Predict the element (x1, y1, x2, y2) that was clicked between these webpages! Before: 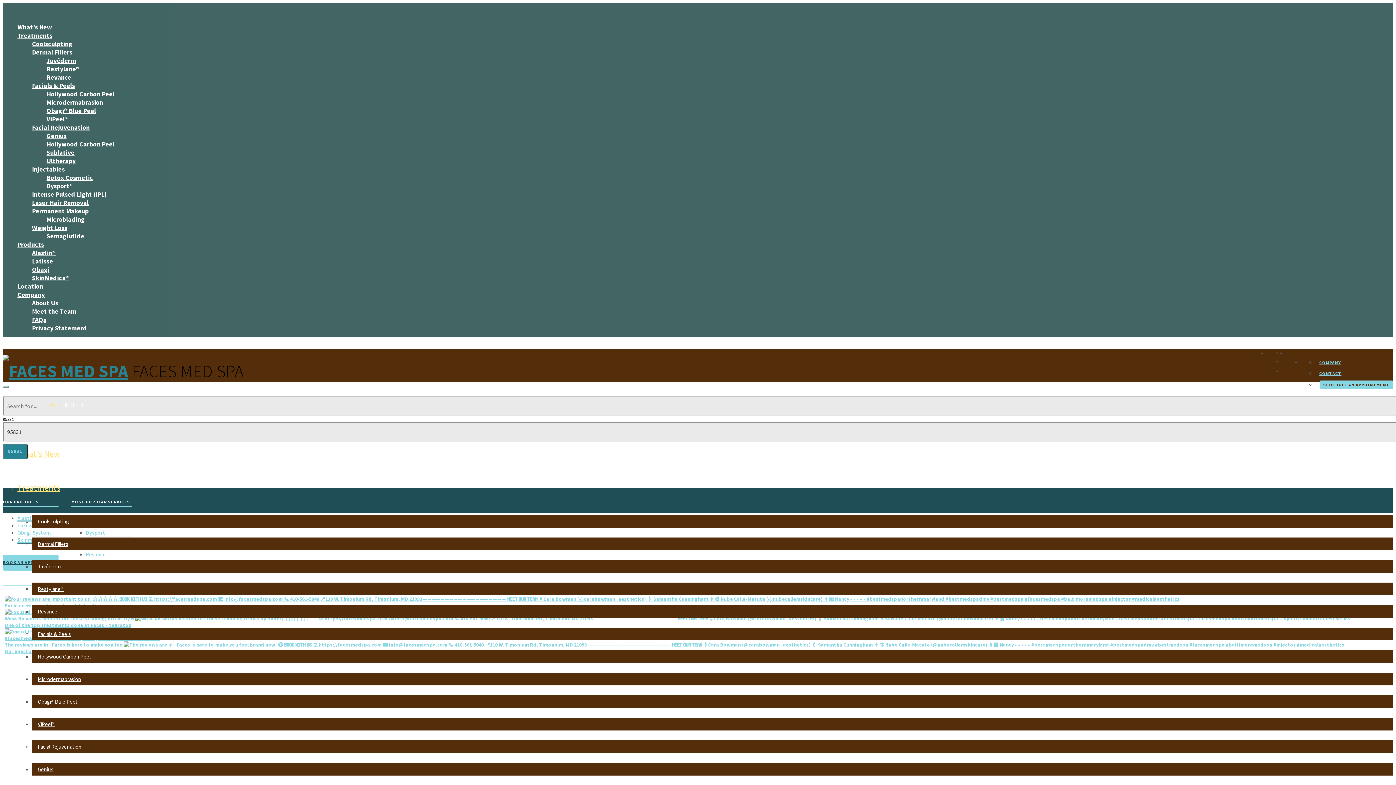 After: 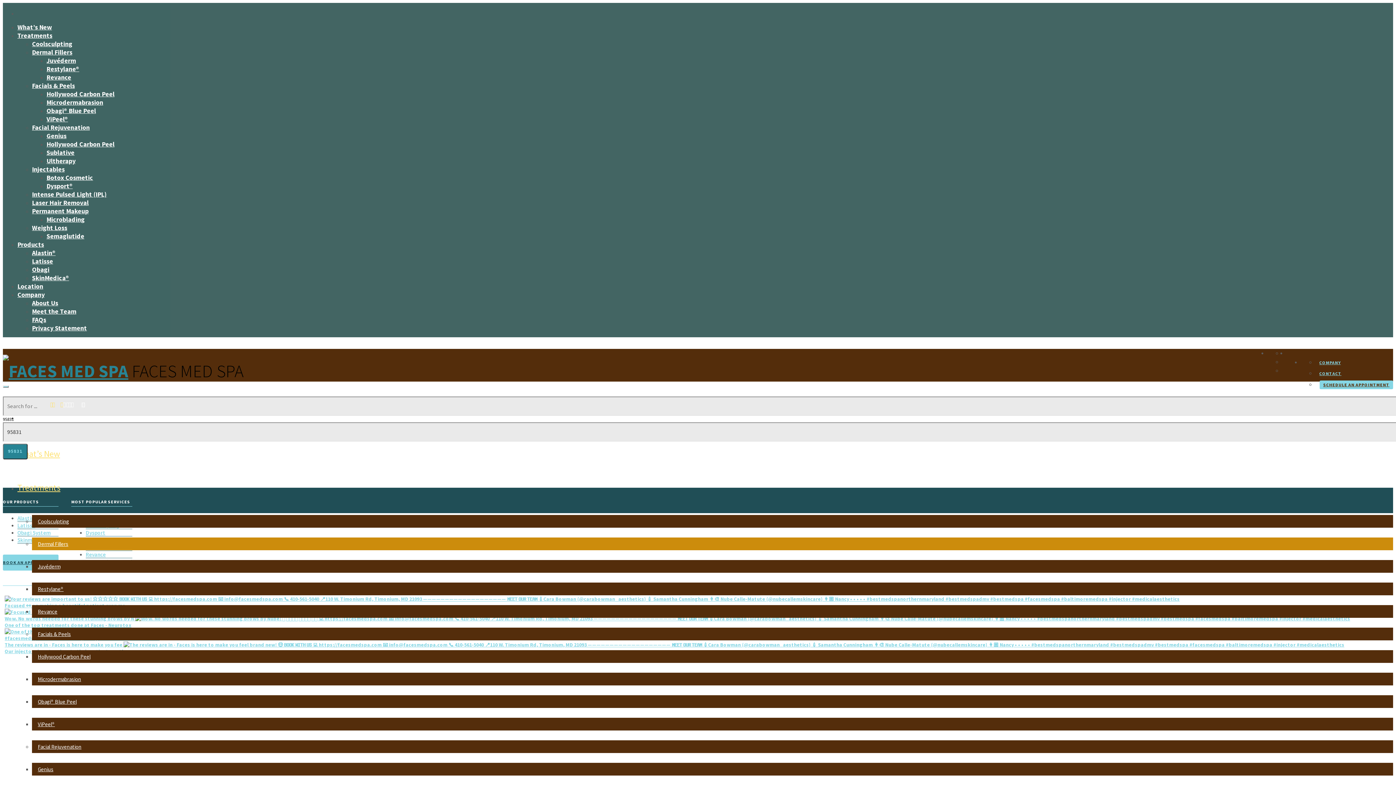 Action: bbox: (32, 537, 1393, 550) label: Dermal Fillers